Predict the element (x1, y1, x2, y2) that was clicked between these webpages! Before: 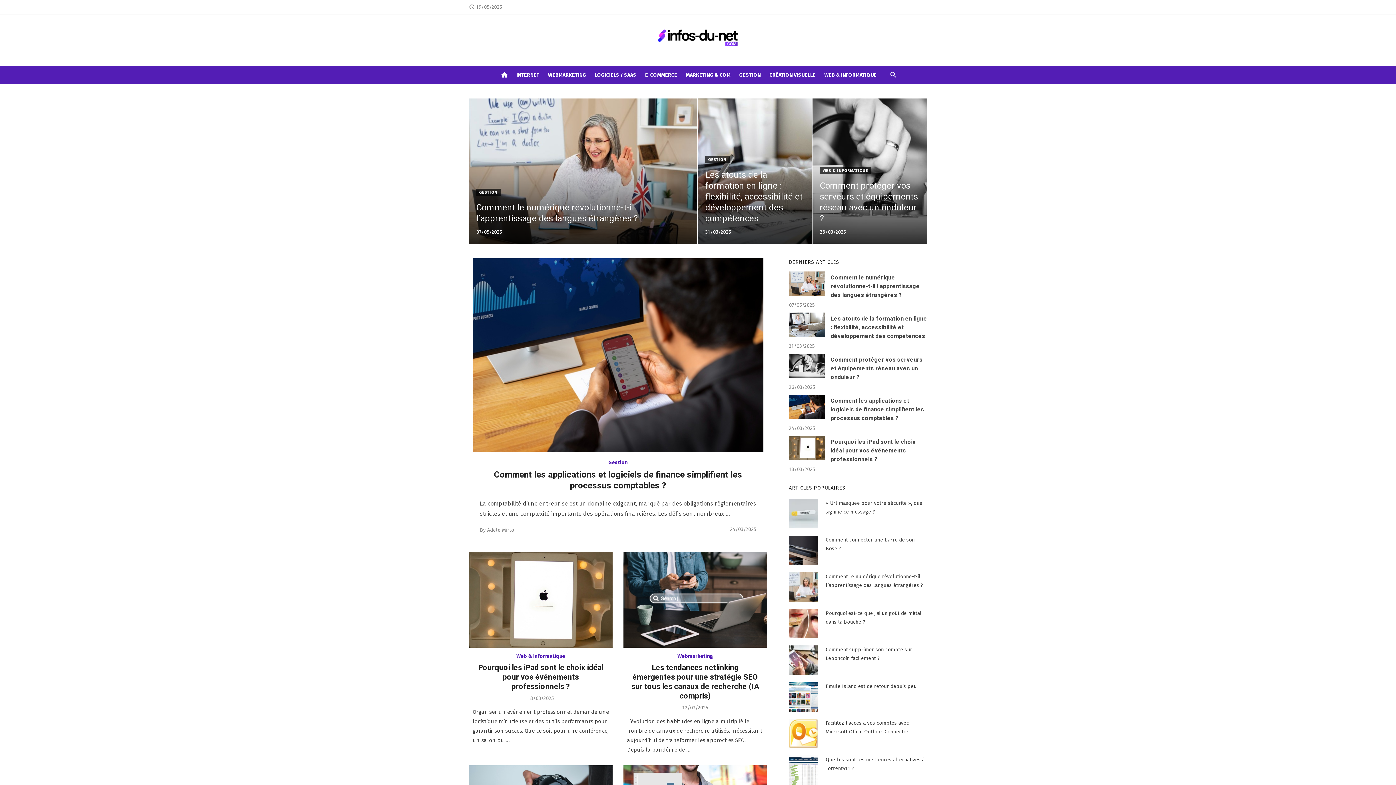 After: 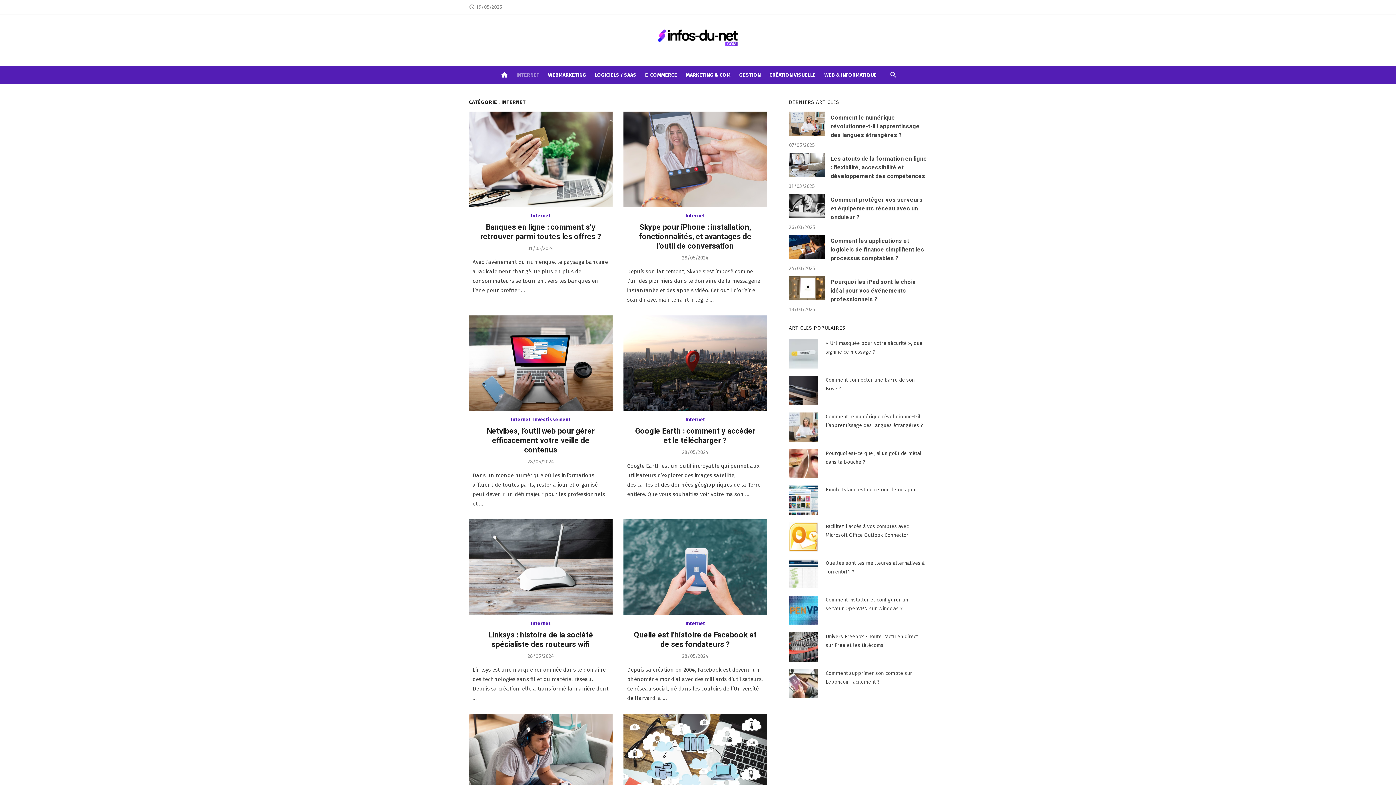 Action: label: INTERNET bbox: (515, 65, 540, 84)